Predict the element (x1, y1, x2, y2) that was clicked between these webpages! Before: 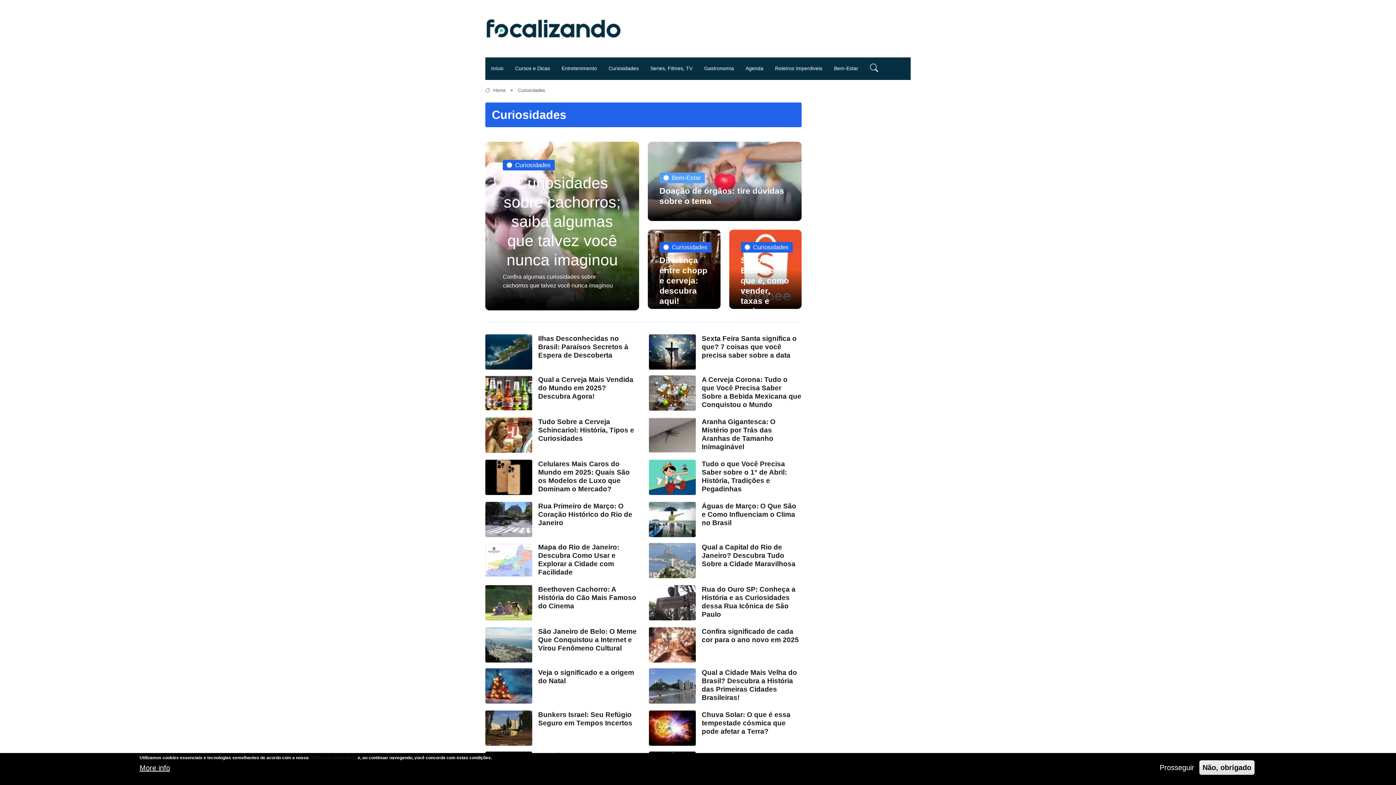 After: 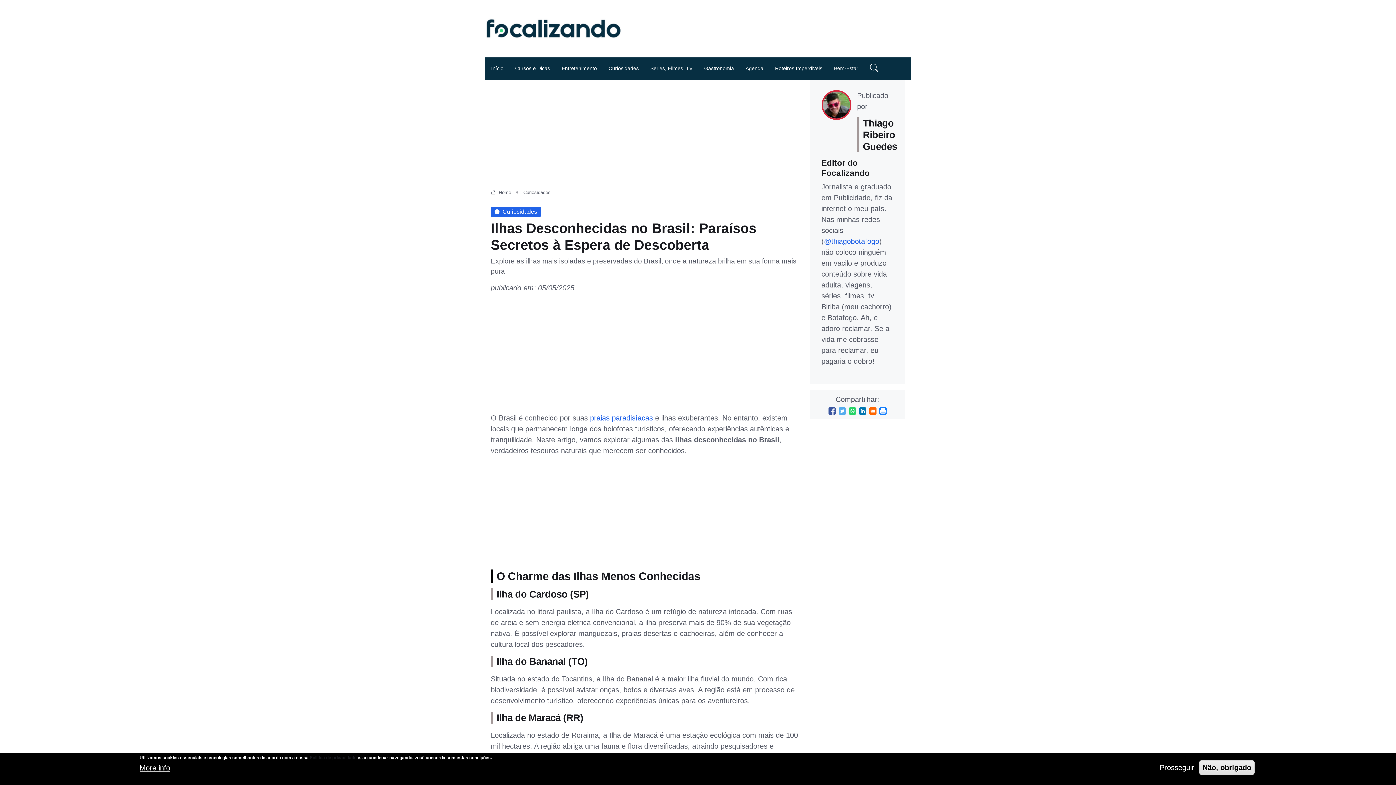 Action: bbox: (538, 334, 628, 359) label: Ilhas Desconhecidas no Brasil: Paraísos Secretos à Espera de Descoberta